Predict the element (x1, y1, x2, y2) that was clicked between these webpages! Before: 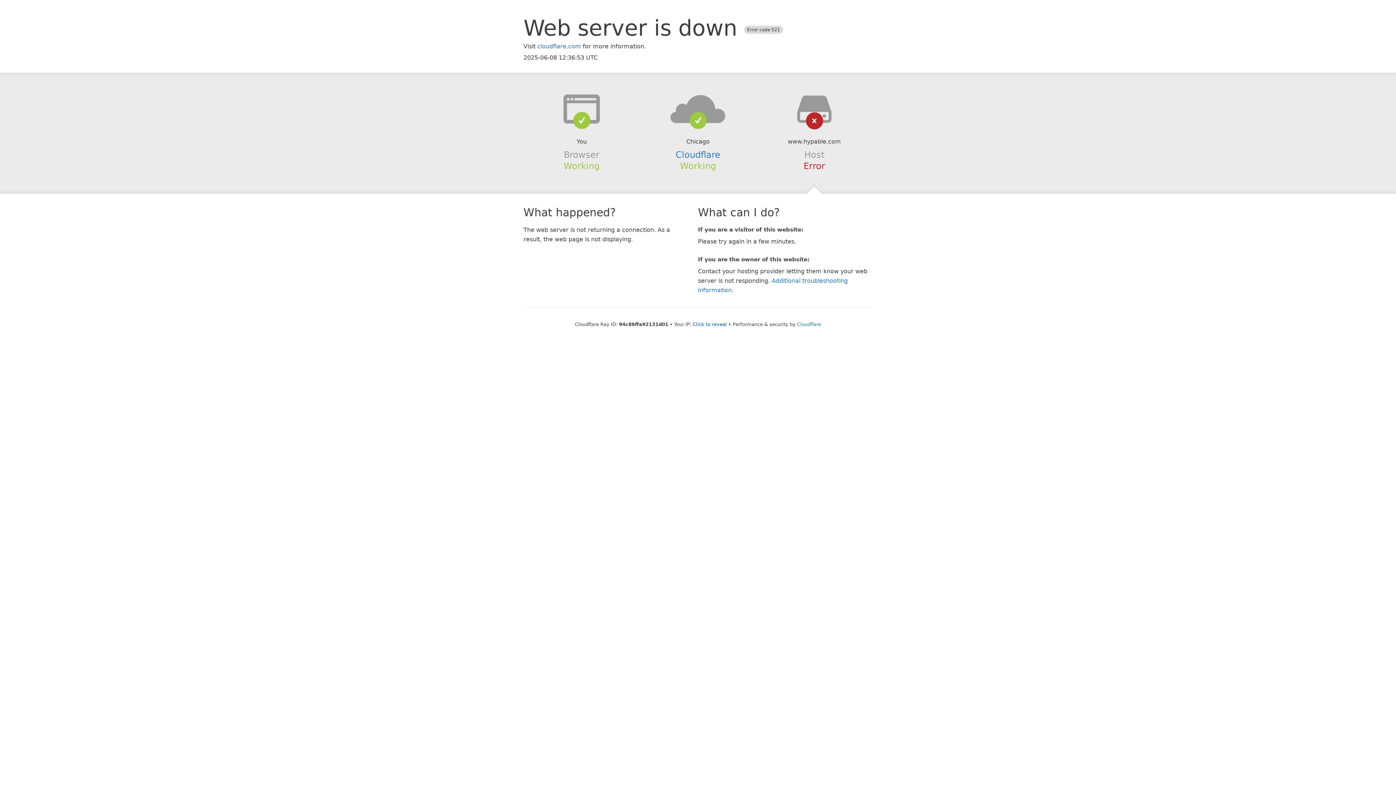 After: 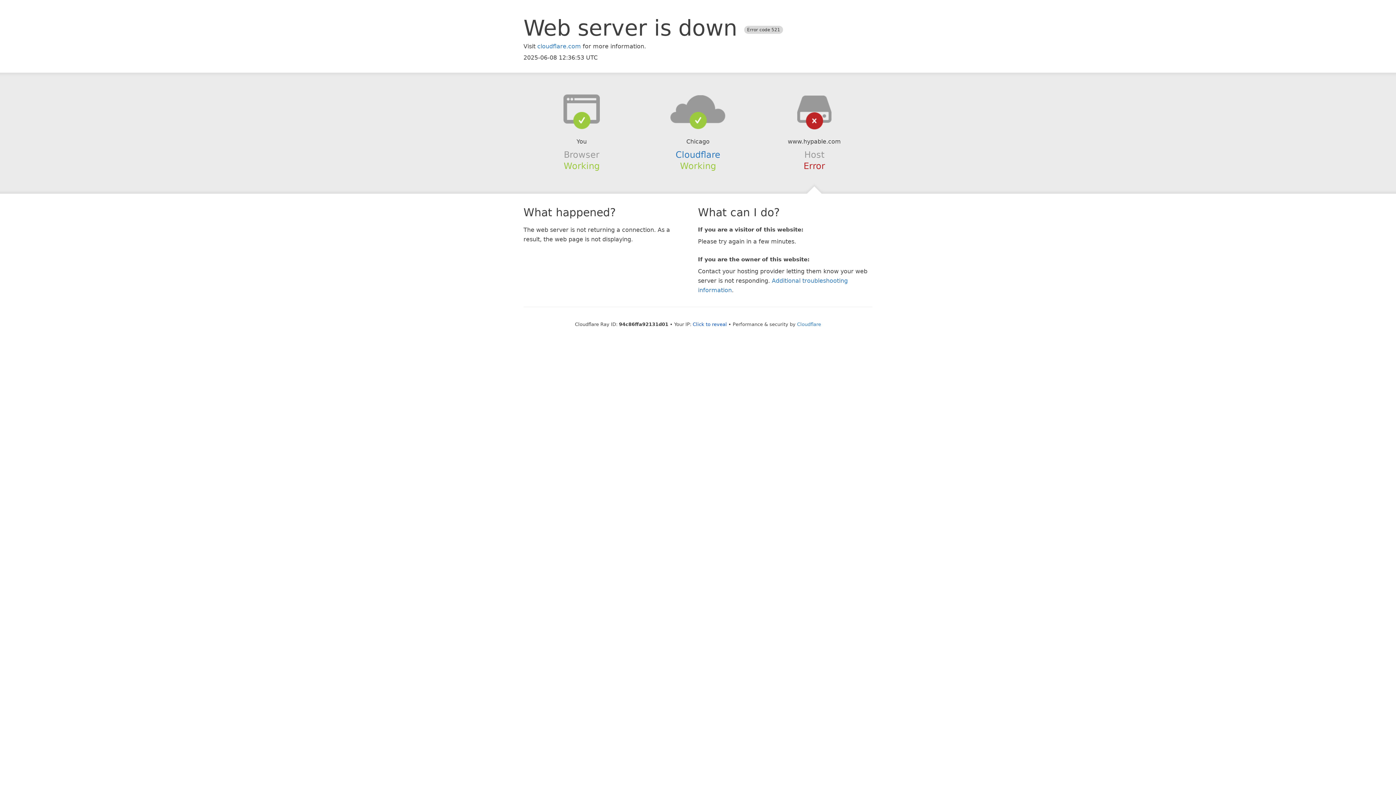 Action: bbox: (639, 94, 756, 123)